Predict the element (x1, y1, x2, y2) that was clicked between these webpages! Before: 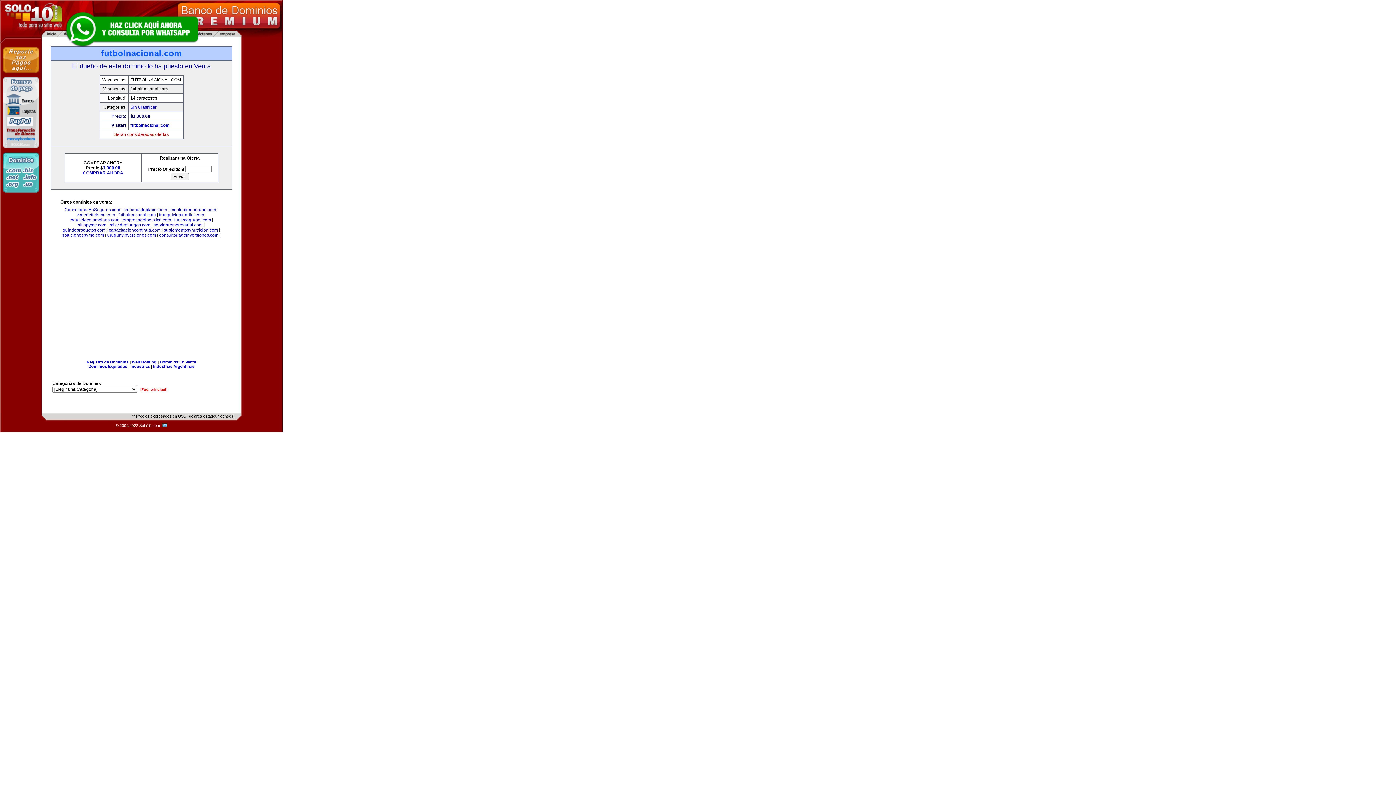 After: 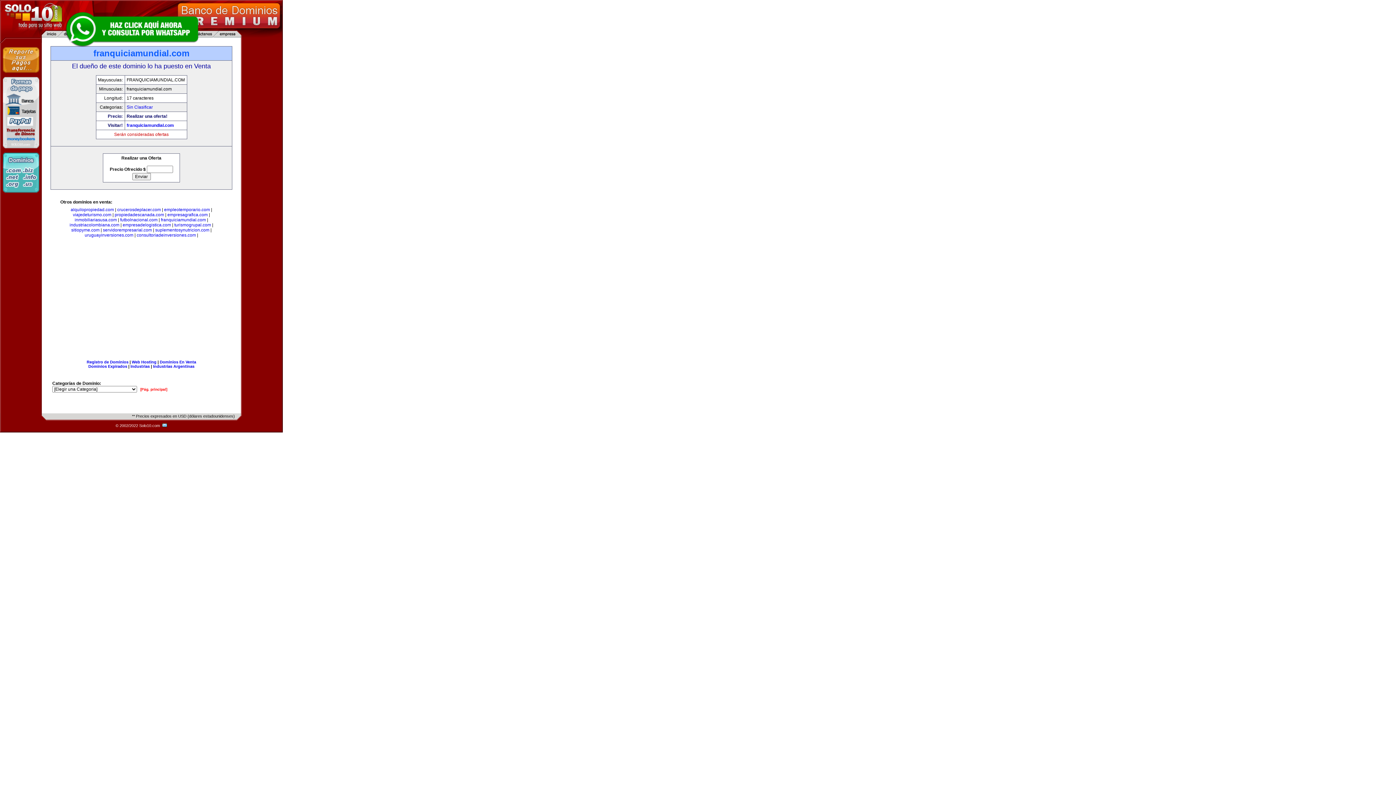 Action: bbox: (159, 212, 204, 217) label: franquiciamundial.com